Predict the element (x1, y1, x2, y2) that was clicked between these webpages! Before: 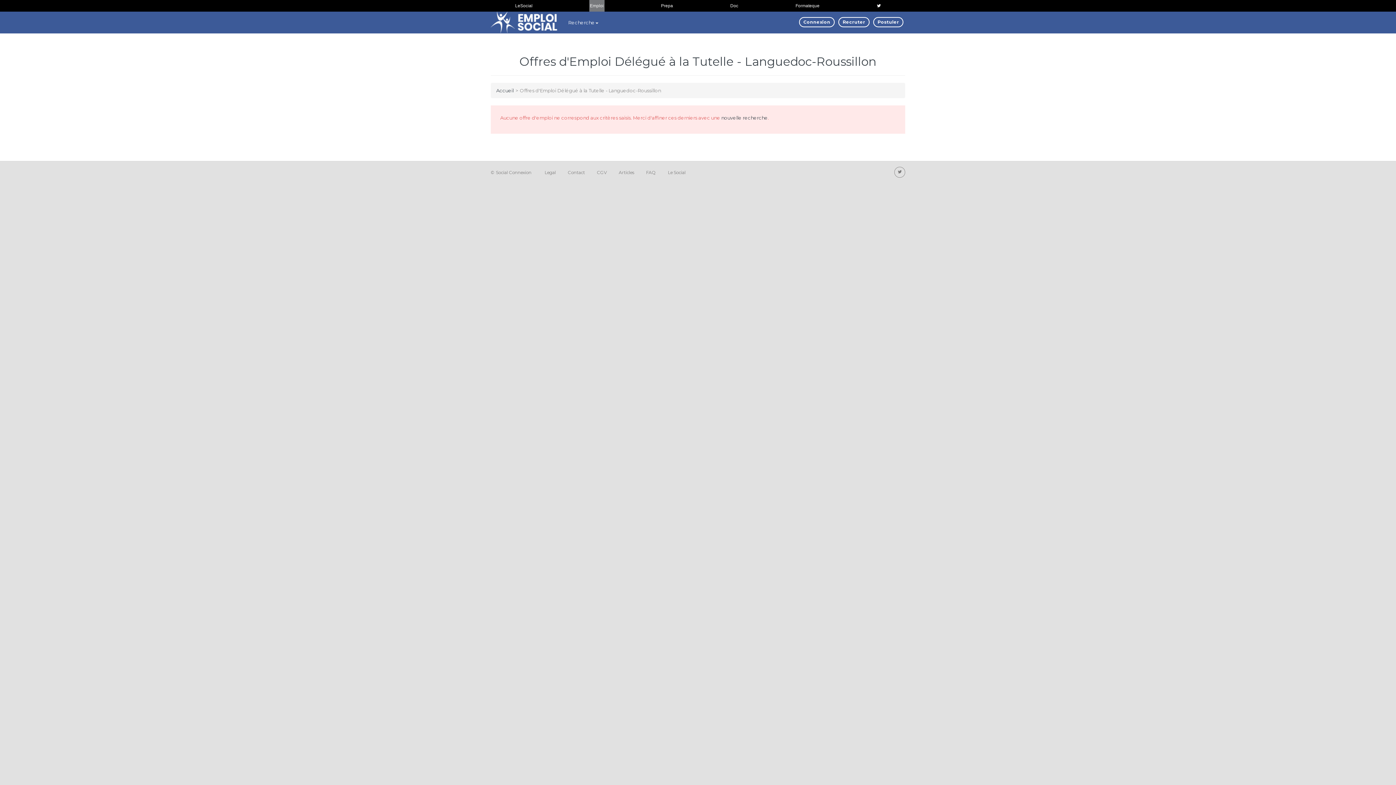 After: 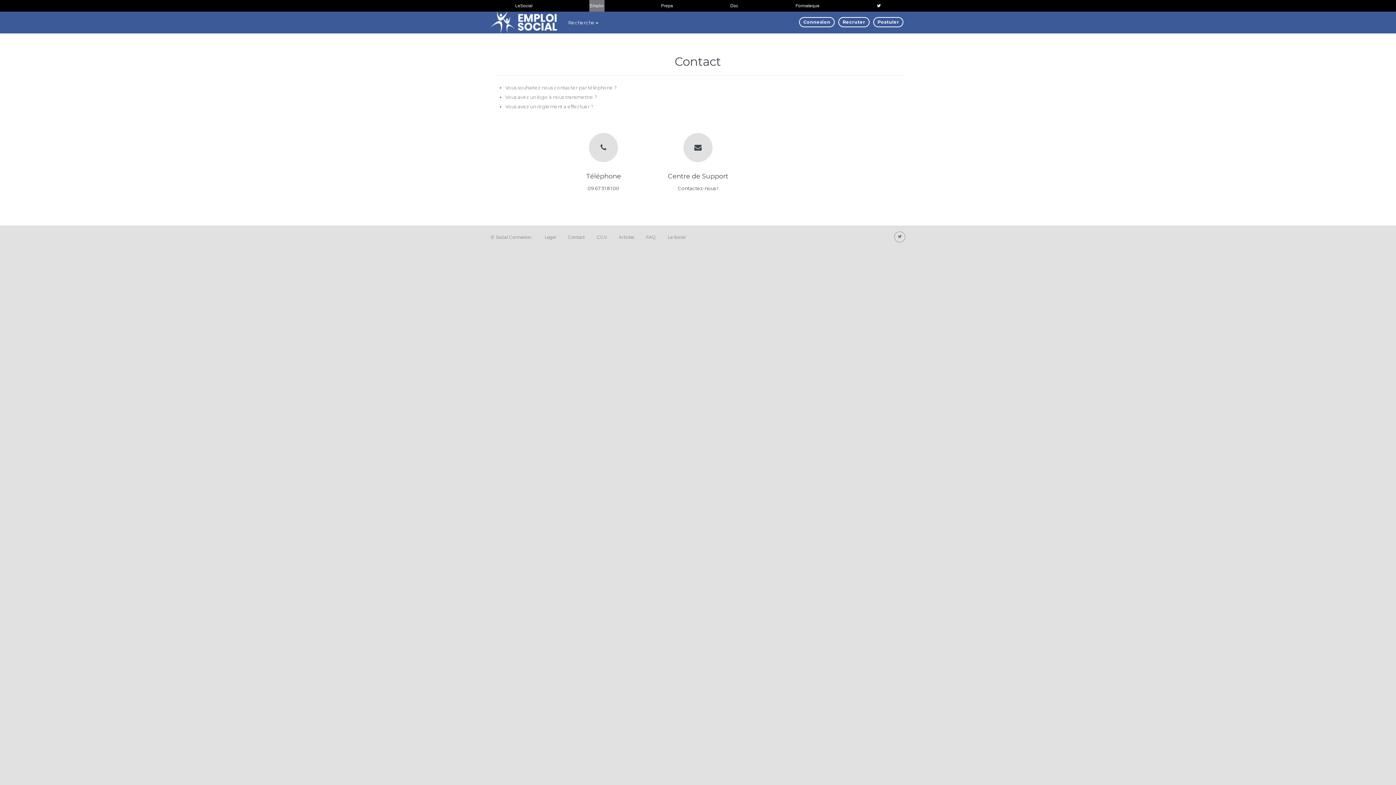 Action: label: Contact bbox: (568, 169, 585, 175)